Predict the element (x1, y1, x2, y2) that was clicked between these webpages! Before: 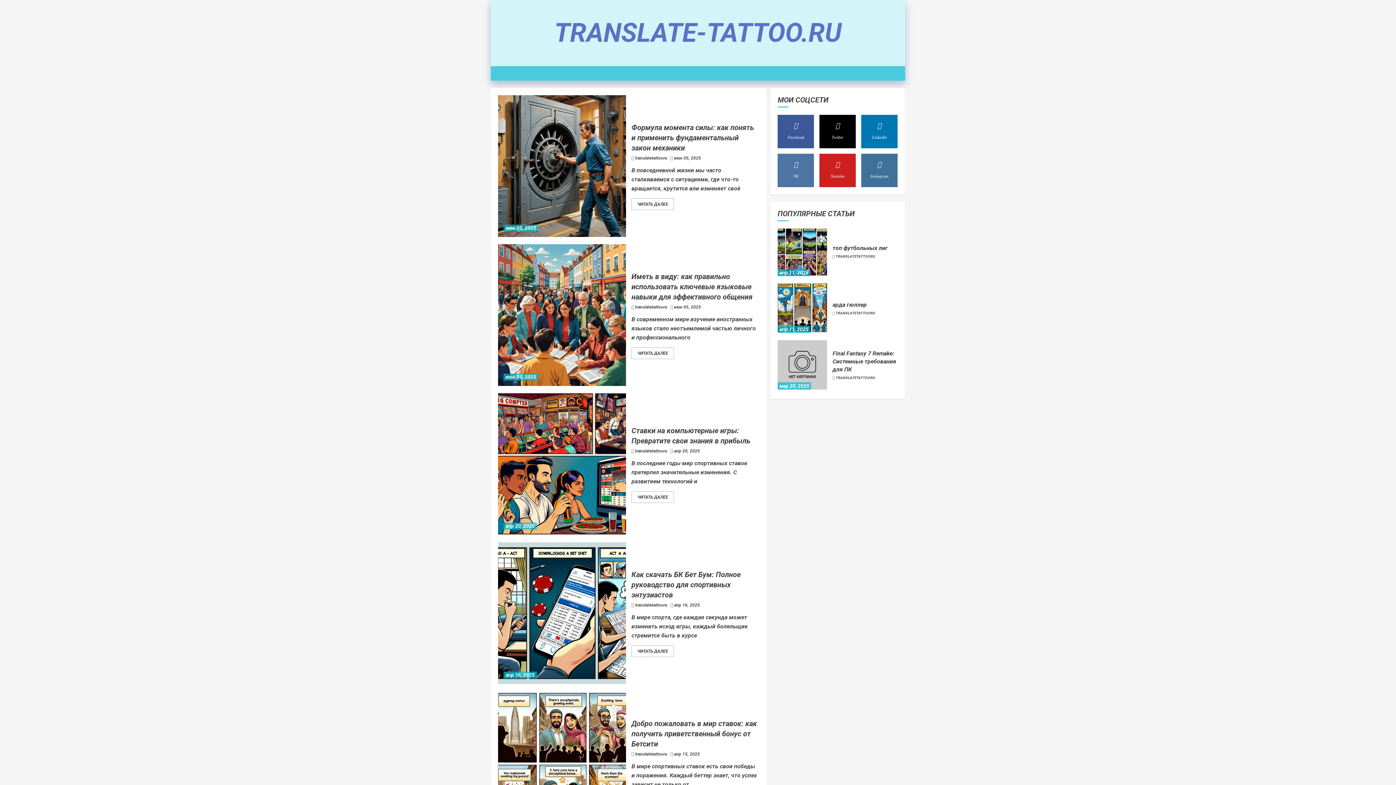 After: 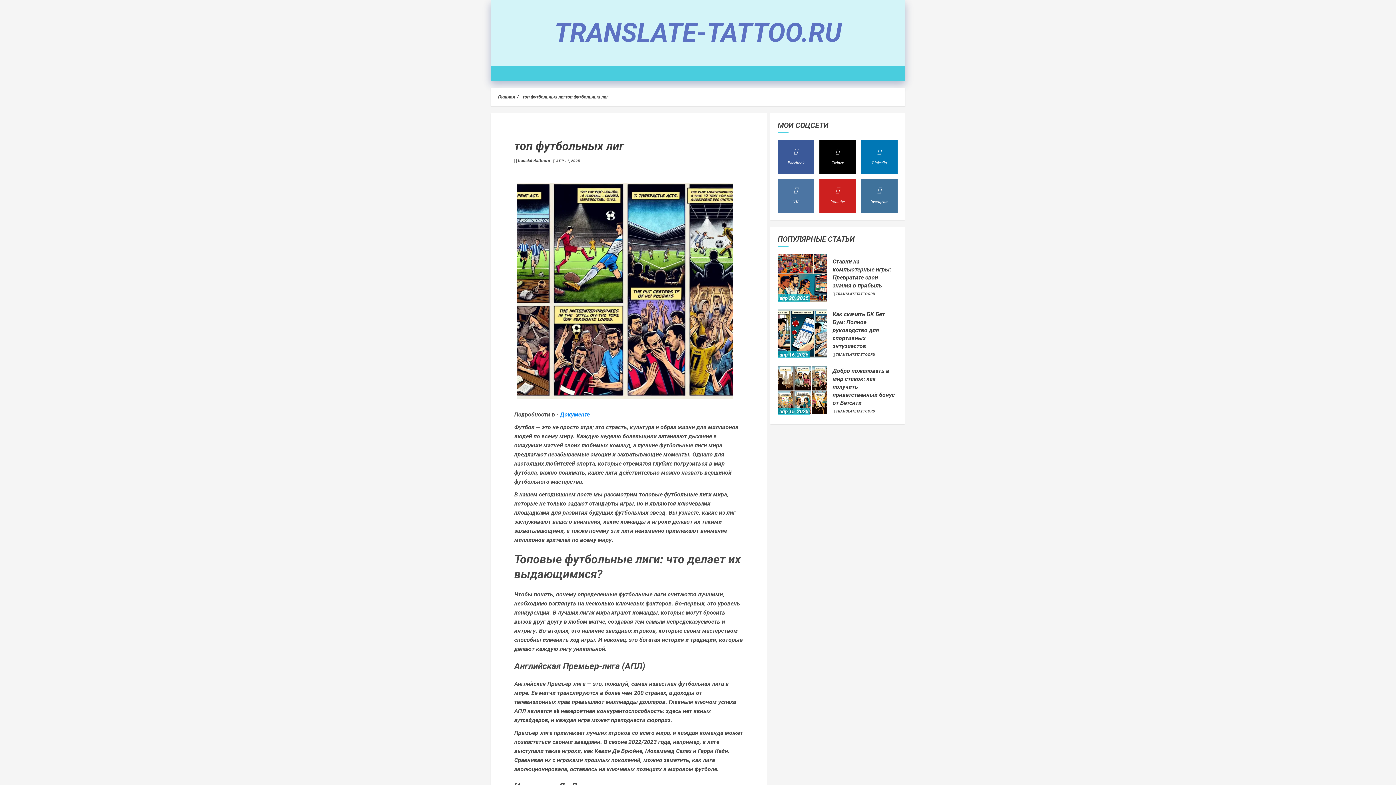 Action: bbox: (835, 254, 875, 259) label: TRANSLATETATTOORU